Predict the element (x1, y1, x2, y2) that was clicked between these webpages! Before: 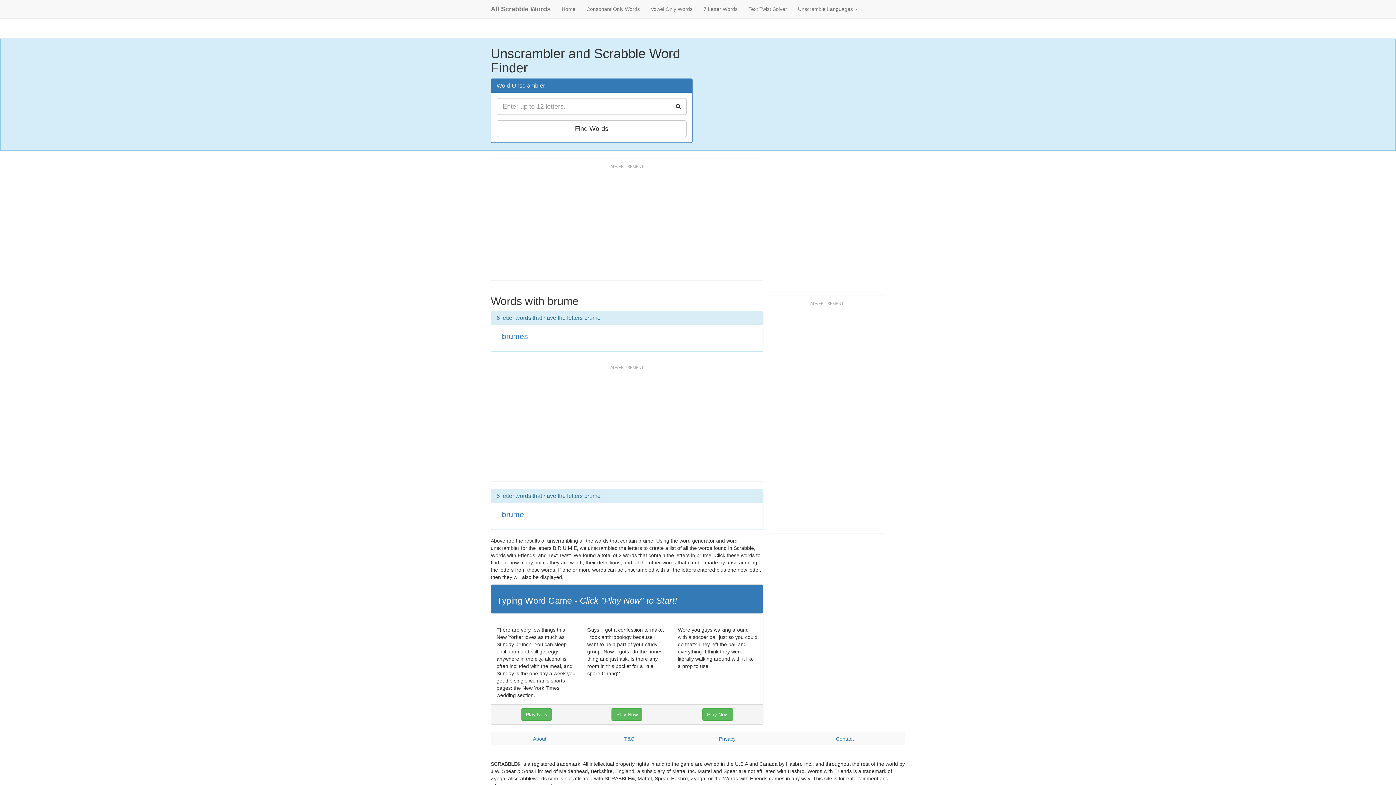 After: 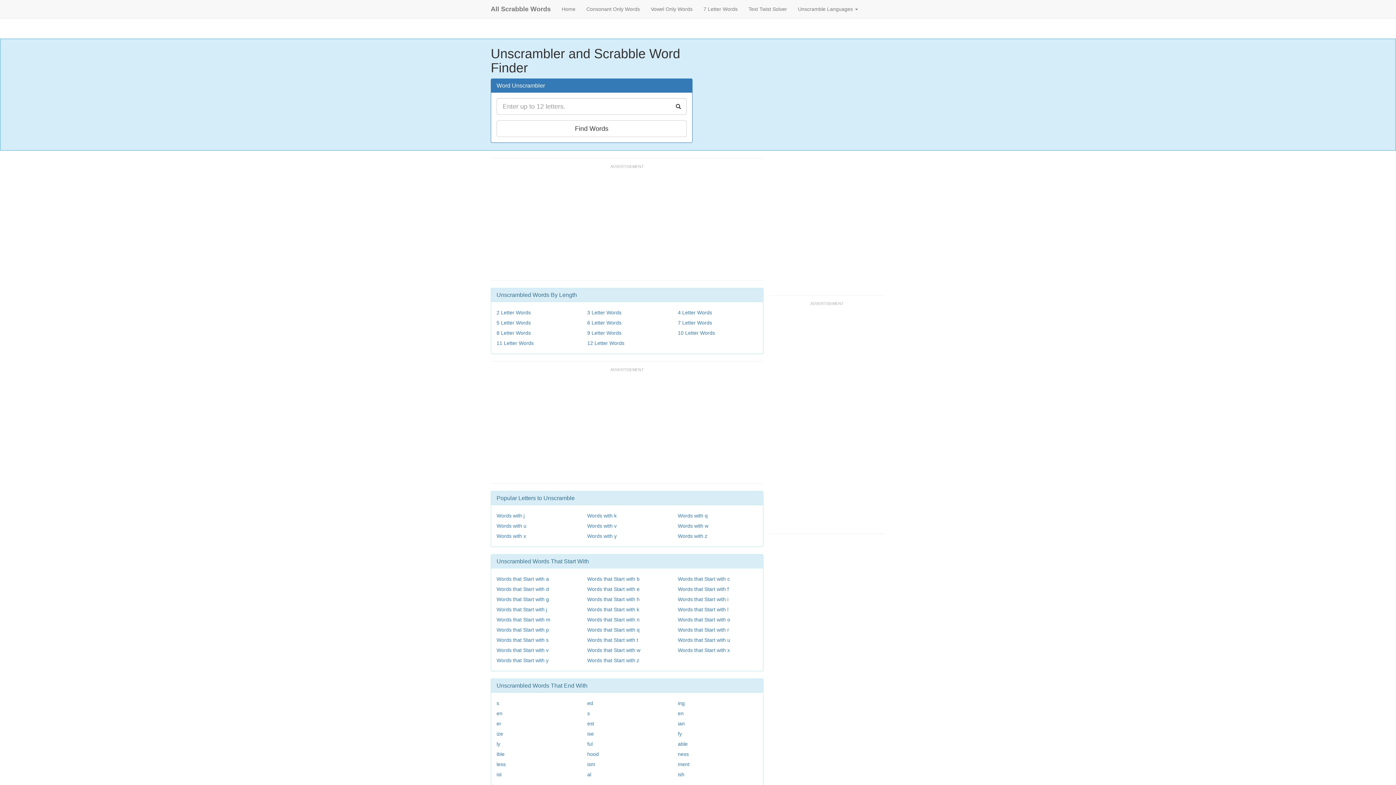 Action: bbox: (496, 120, 686, 137) label: Find Words